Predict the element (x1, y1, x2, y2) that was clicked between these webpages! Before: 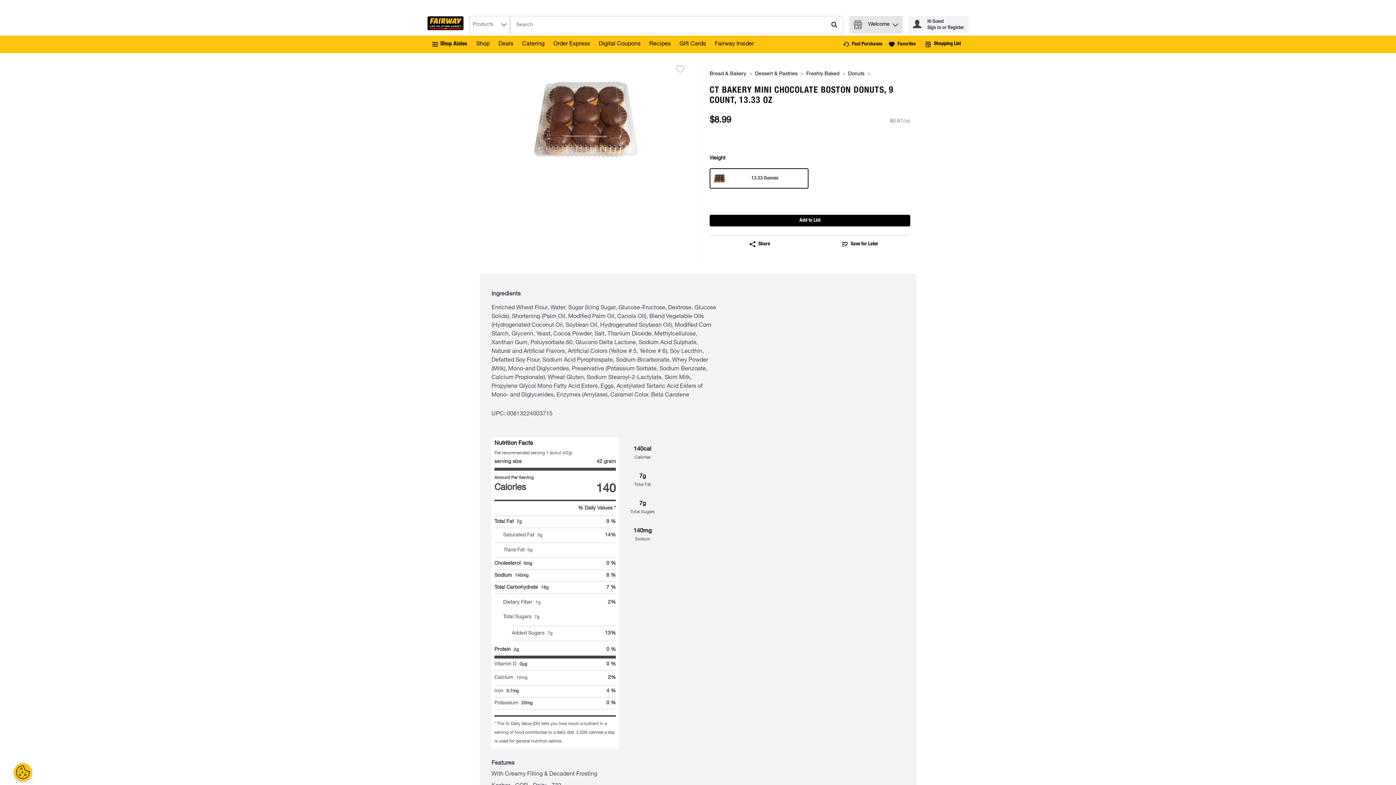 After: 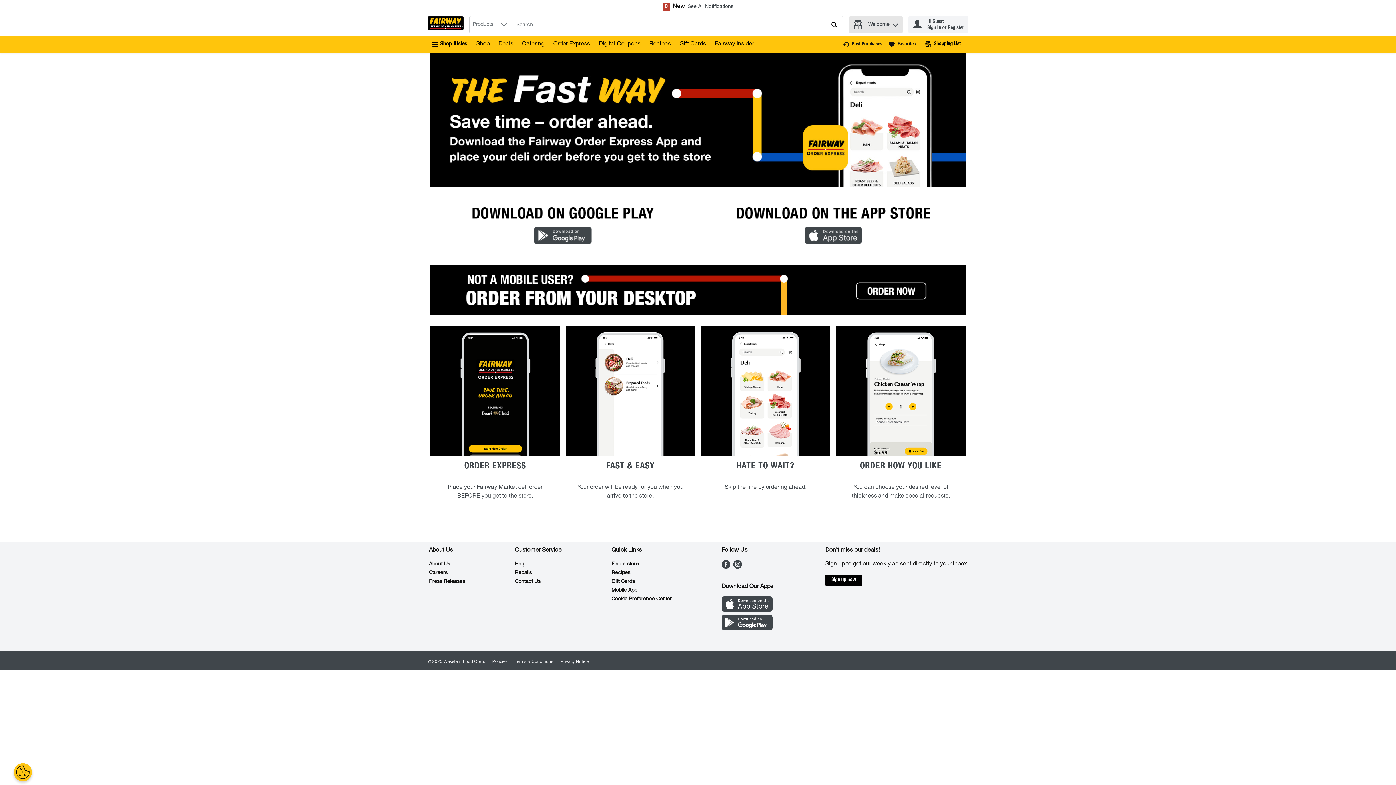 Action: label: Link bbox: (553, 41, 590, 47)